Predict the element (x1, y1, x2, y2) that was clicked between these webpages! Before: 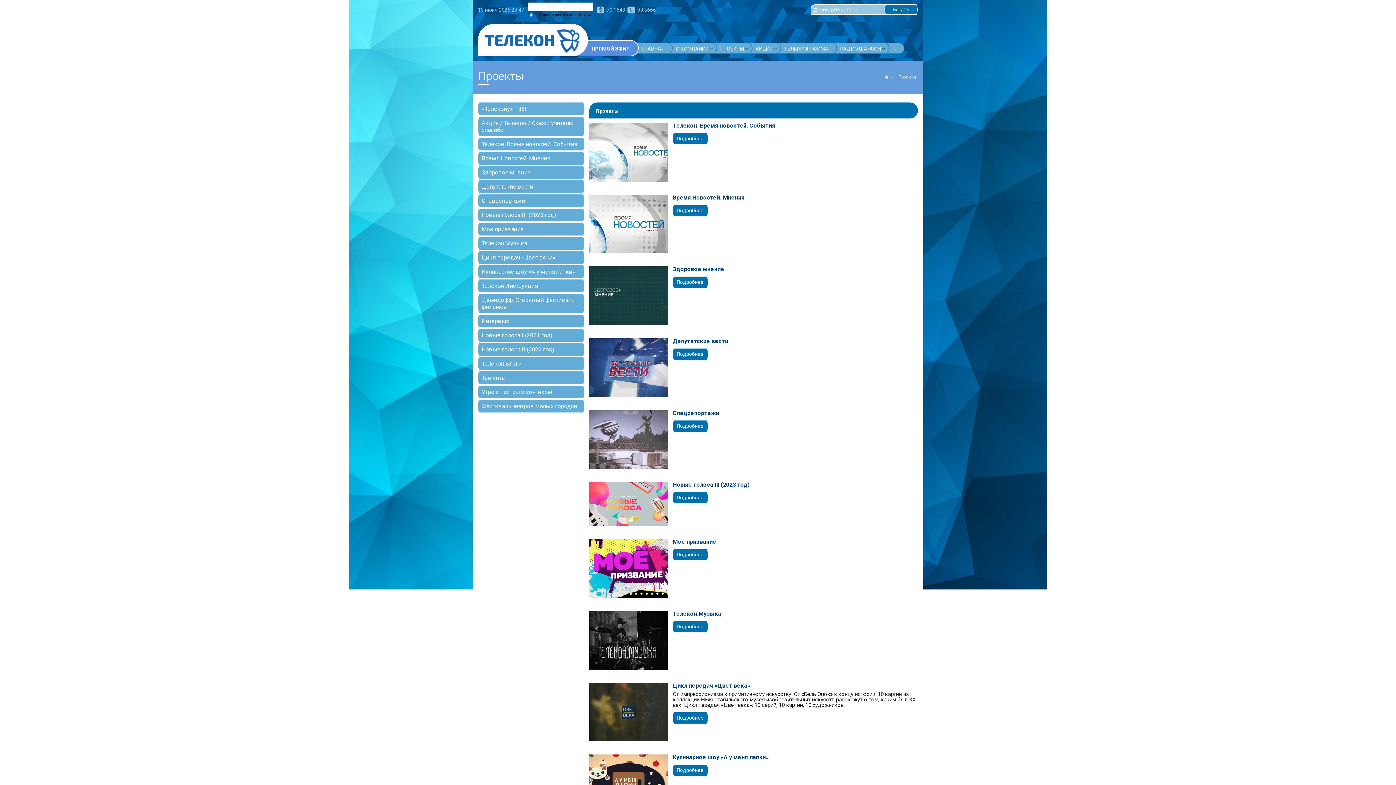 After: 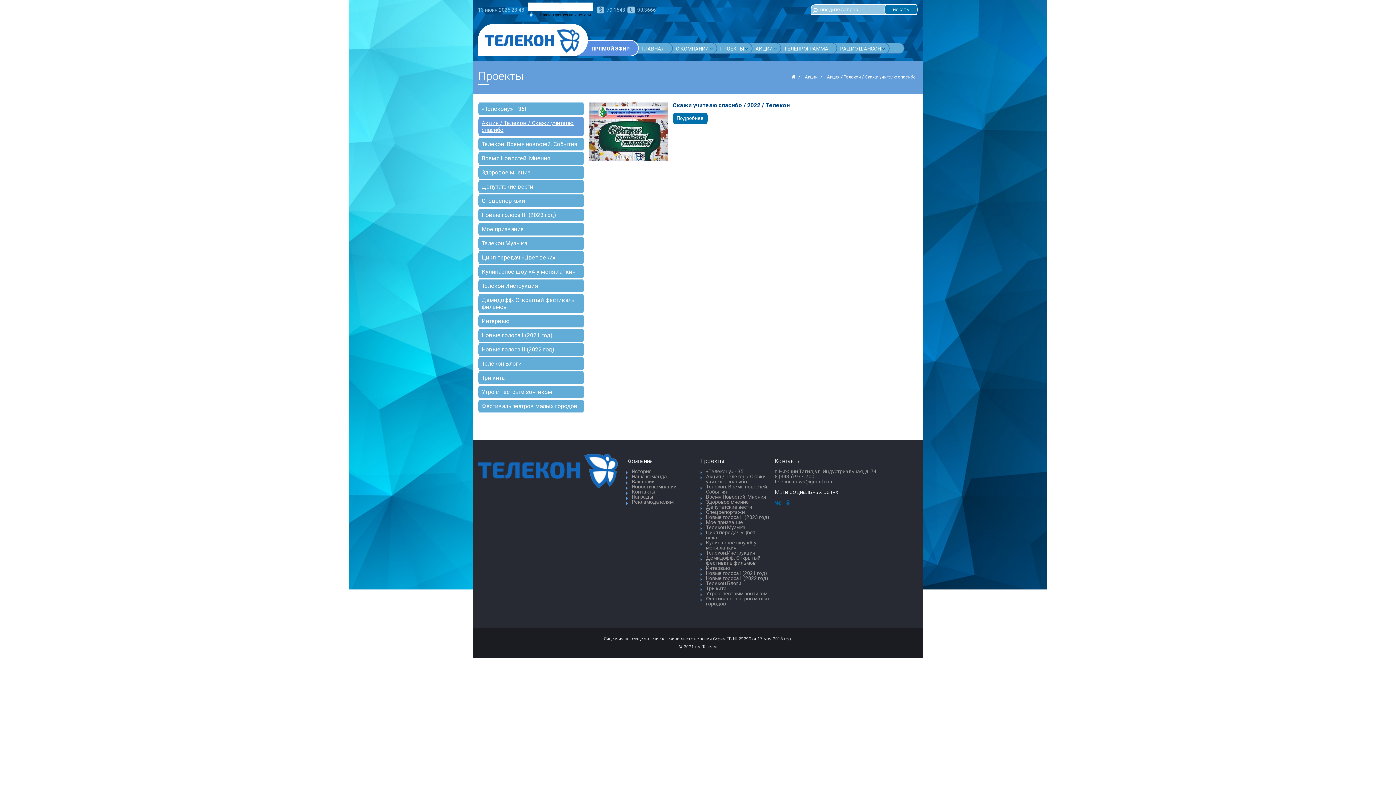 Action: bbox: (478, 116, 584, 136) label: Акция / Телекон / Скажи учителю спасибо